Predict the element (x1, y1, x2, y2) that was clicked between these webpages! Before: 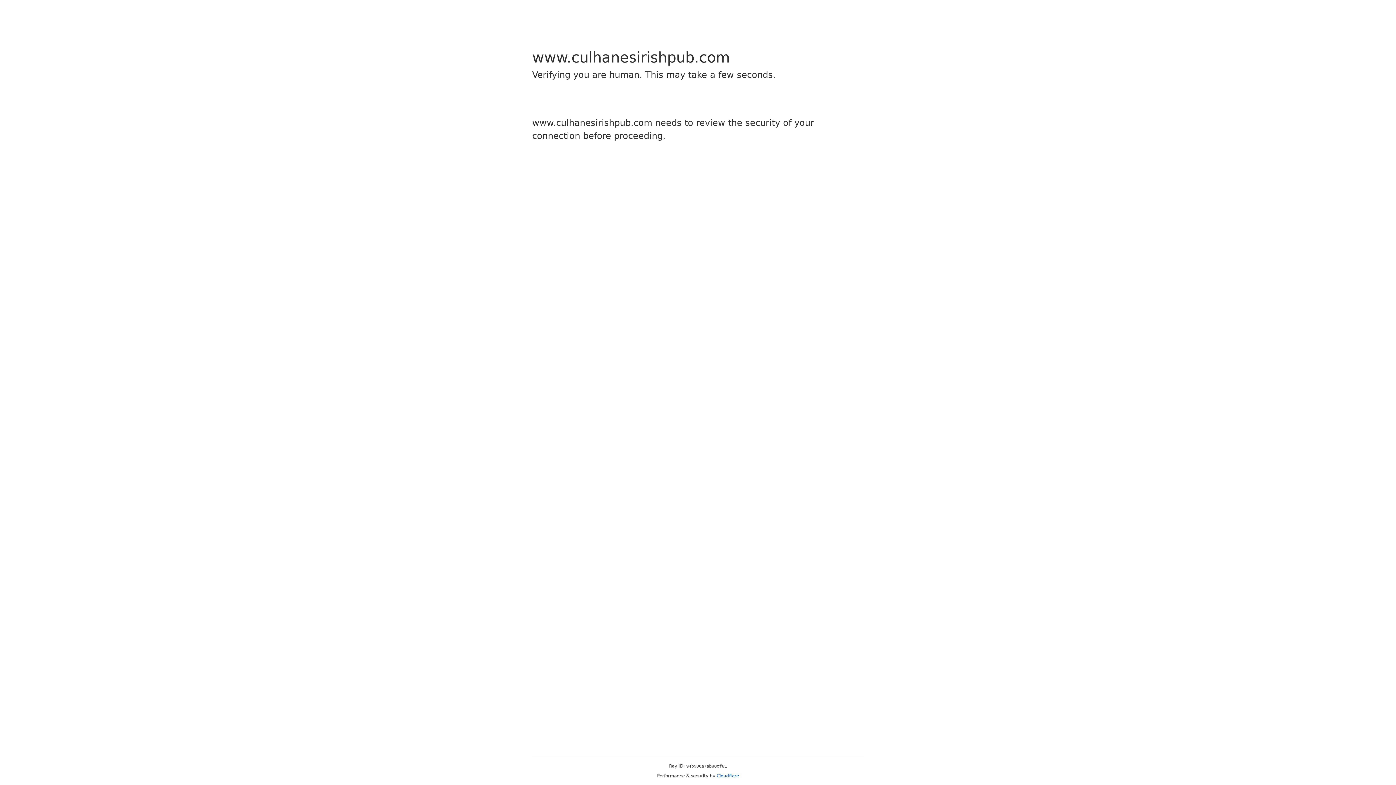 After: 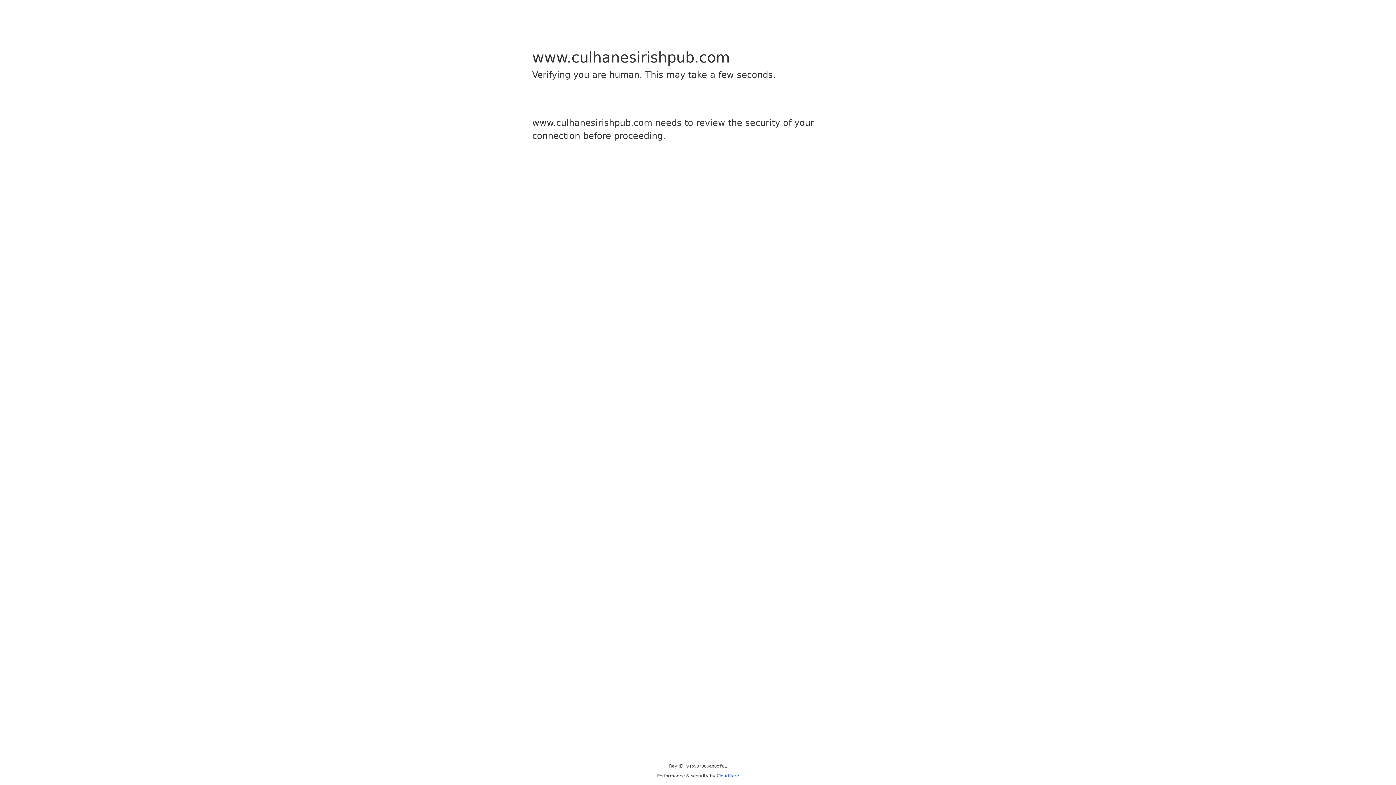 Action: label: Cloudflare bbox: (716, 773, 739, 778)